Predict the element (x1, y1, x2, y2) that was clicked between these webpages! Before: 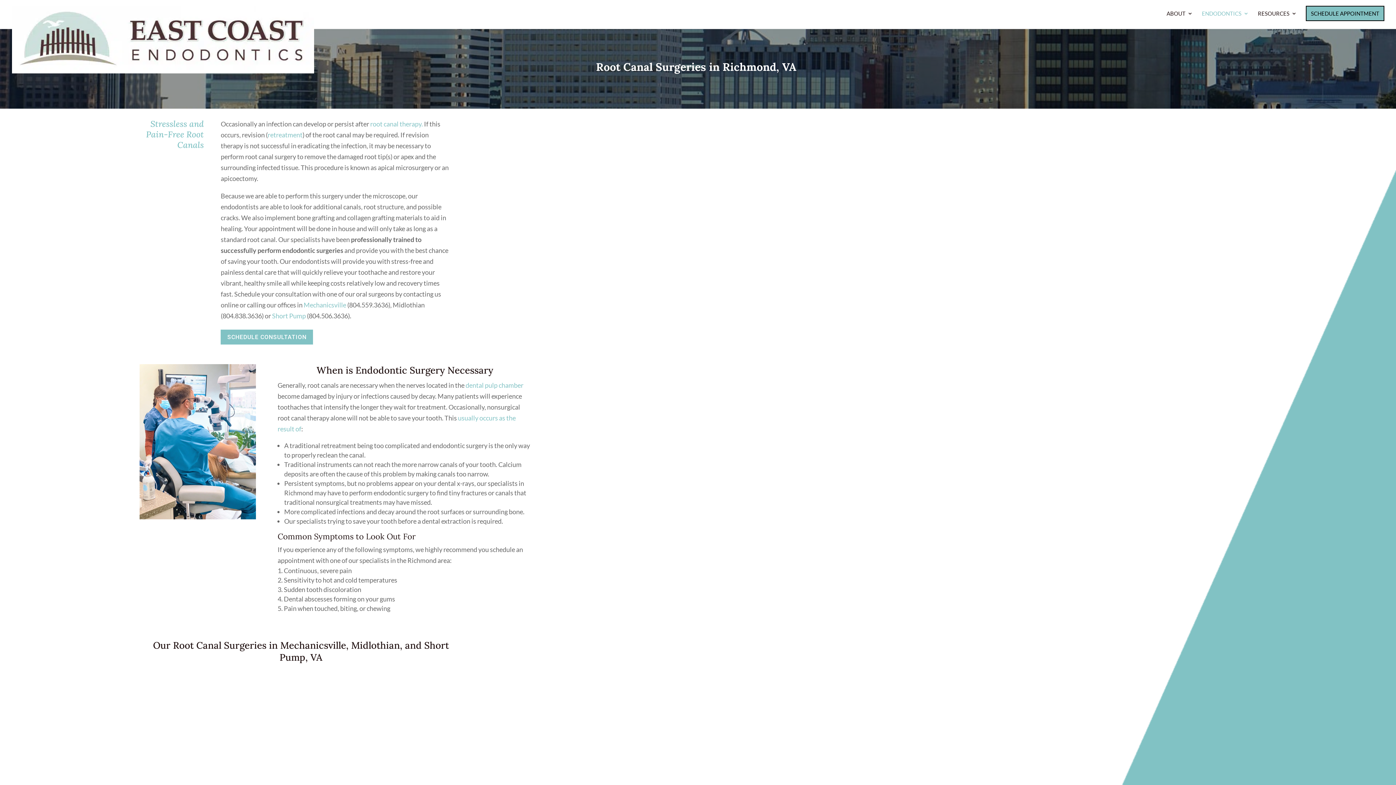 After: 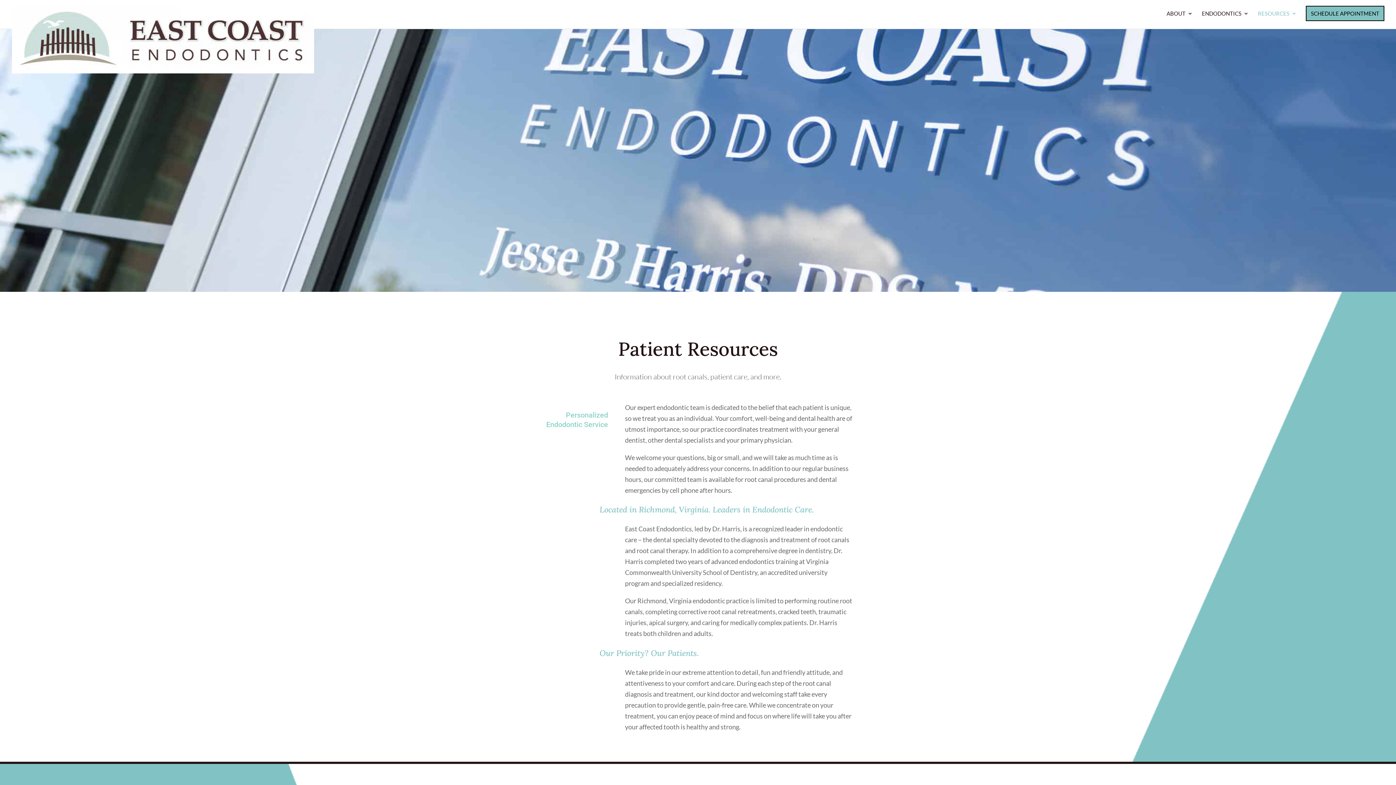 Action: label: RESOURCES bbox: (1258, 10, 1297, 28)